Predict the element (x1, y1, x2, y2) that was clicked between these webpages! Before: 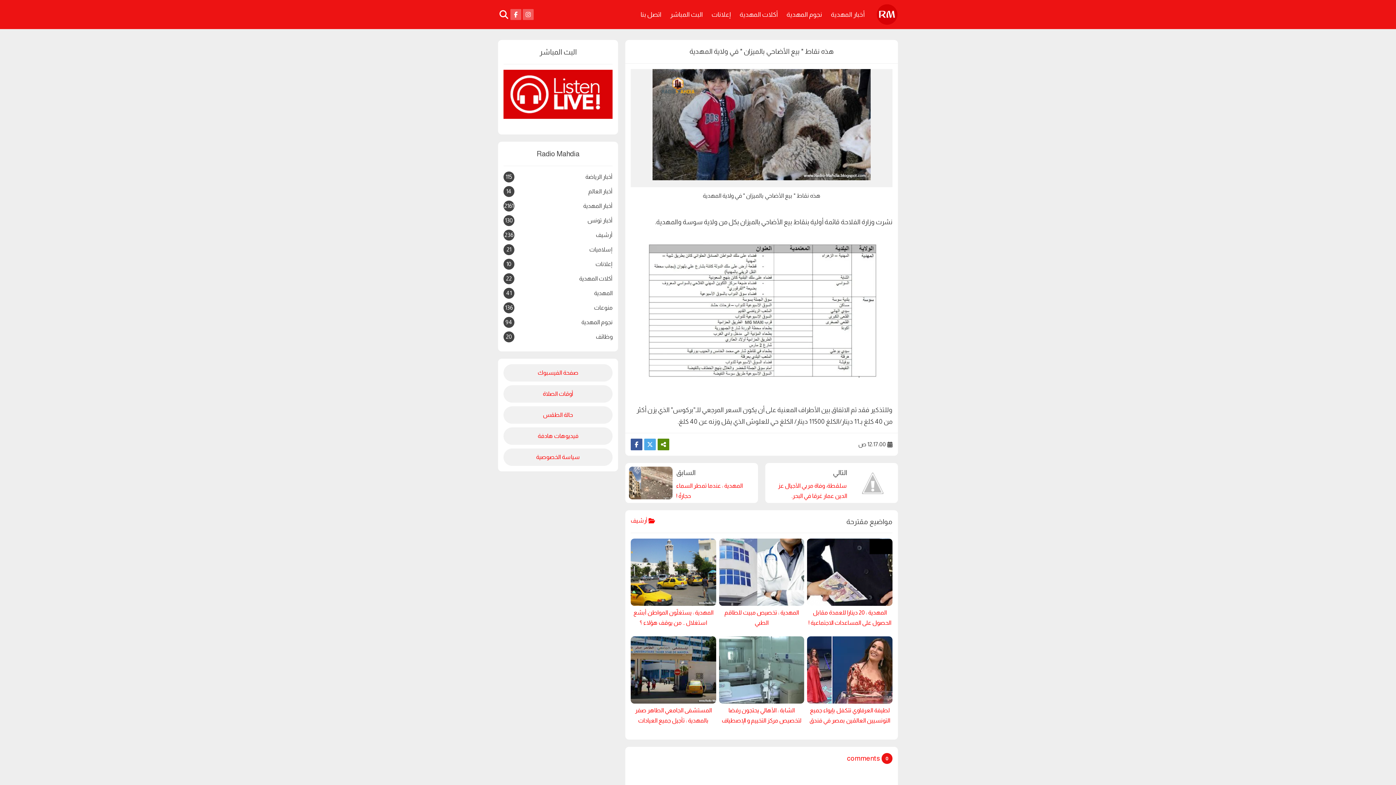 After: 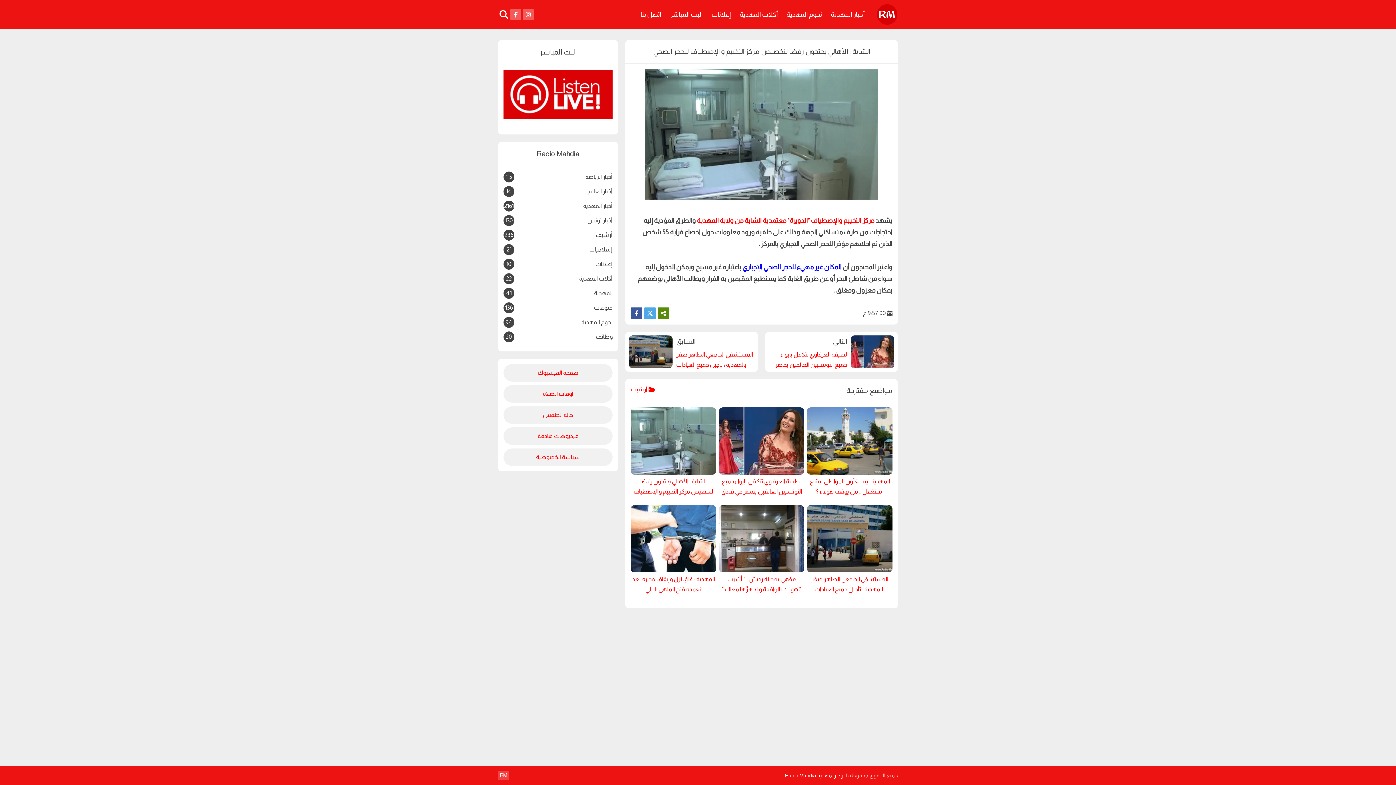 Action: bbox: (719, 636, 804, 704)